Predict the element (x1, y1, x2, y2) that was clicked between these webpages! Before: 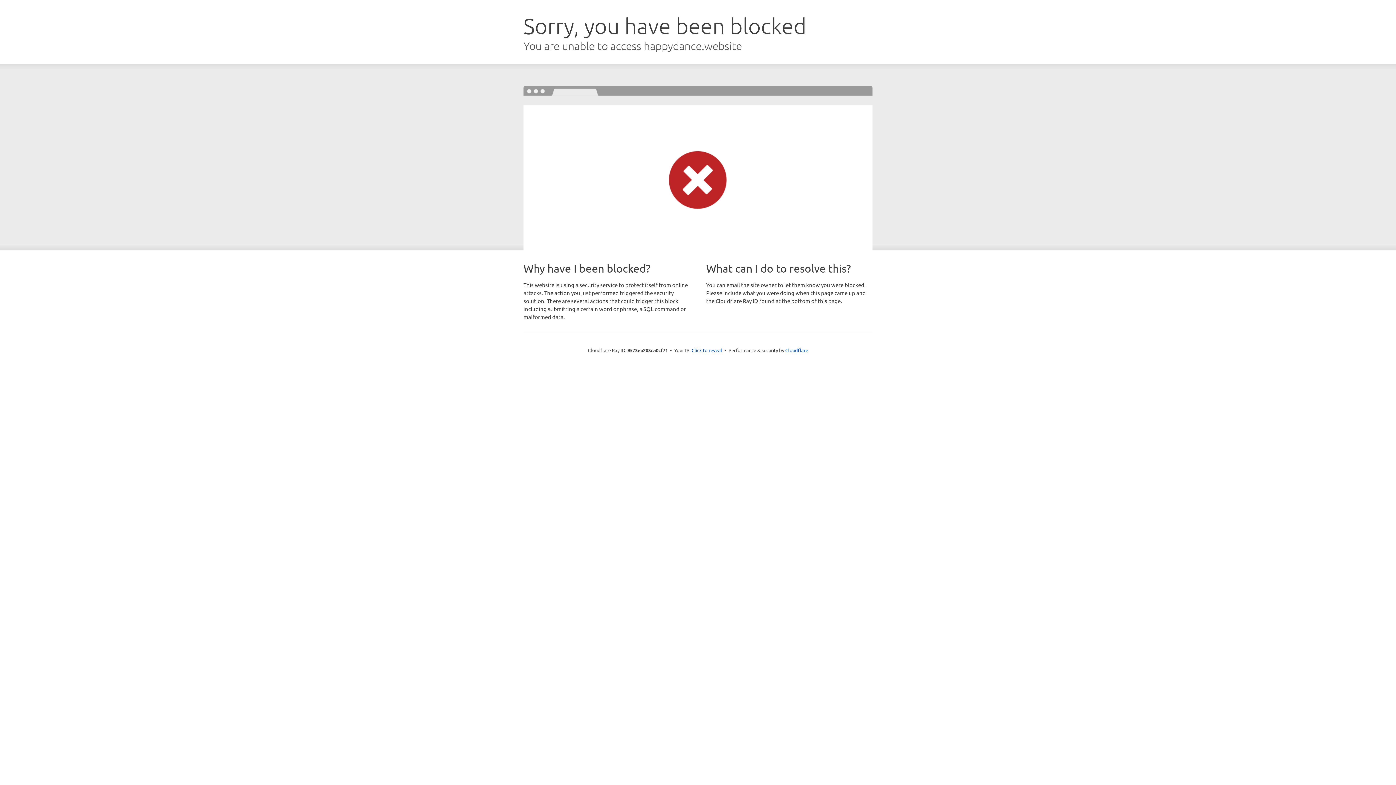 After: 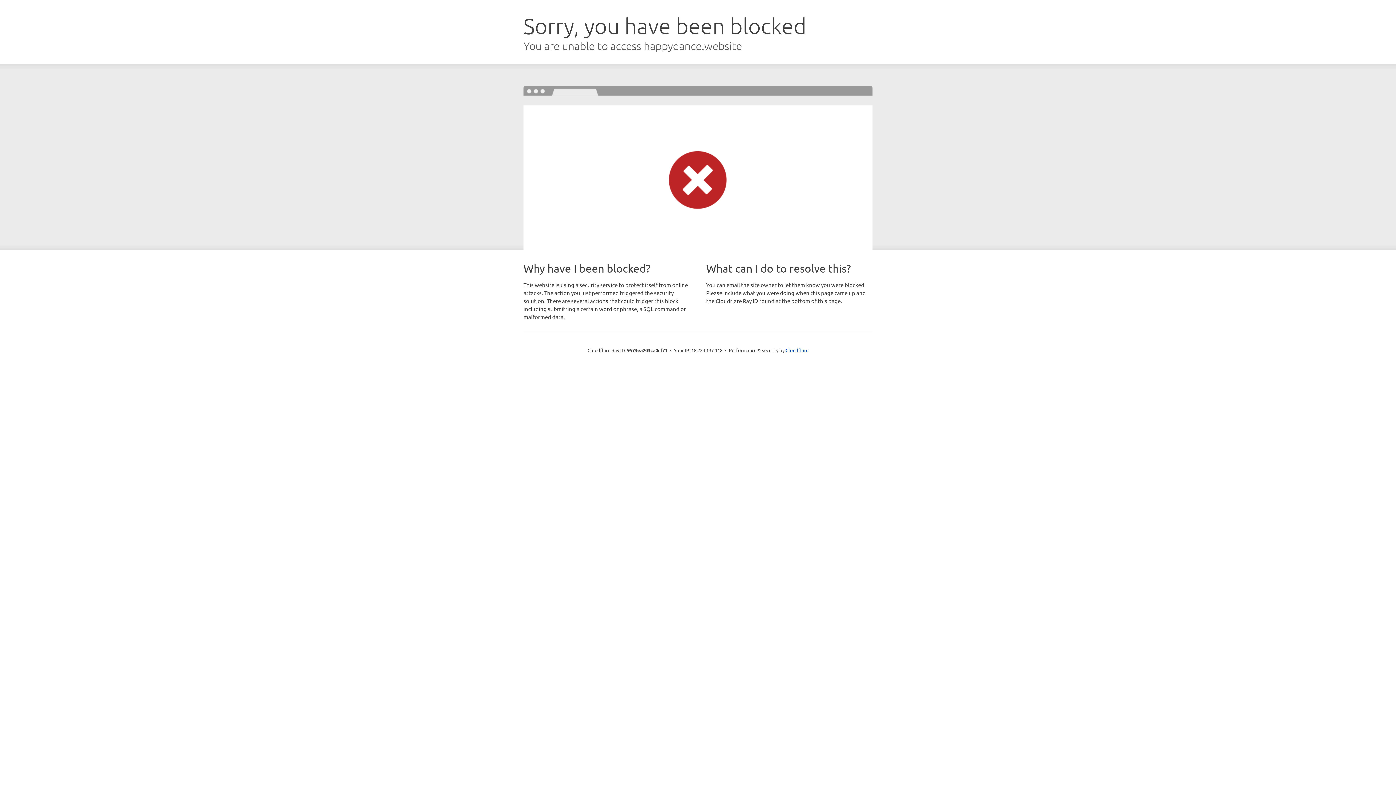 Action: label: Click to reveal bbox: (691, 346, 722, 353)